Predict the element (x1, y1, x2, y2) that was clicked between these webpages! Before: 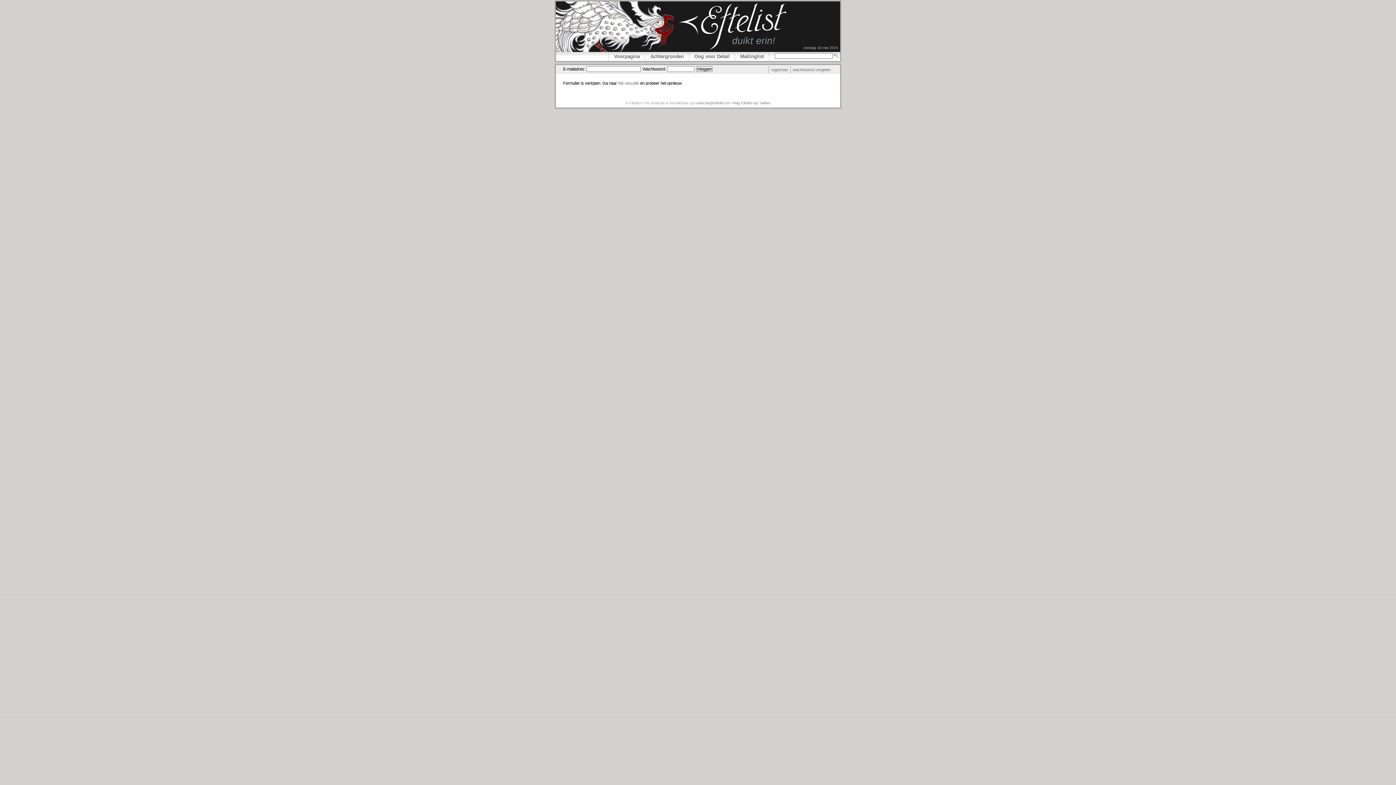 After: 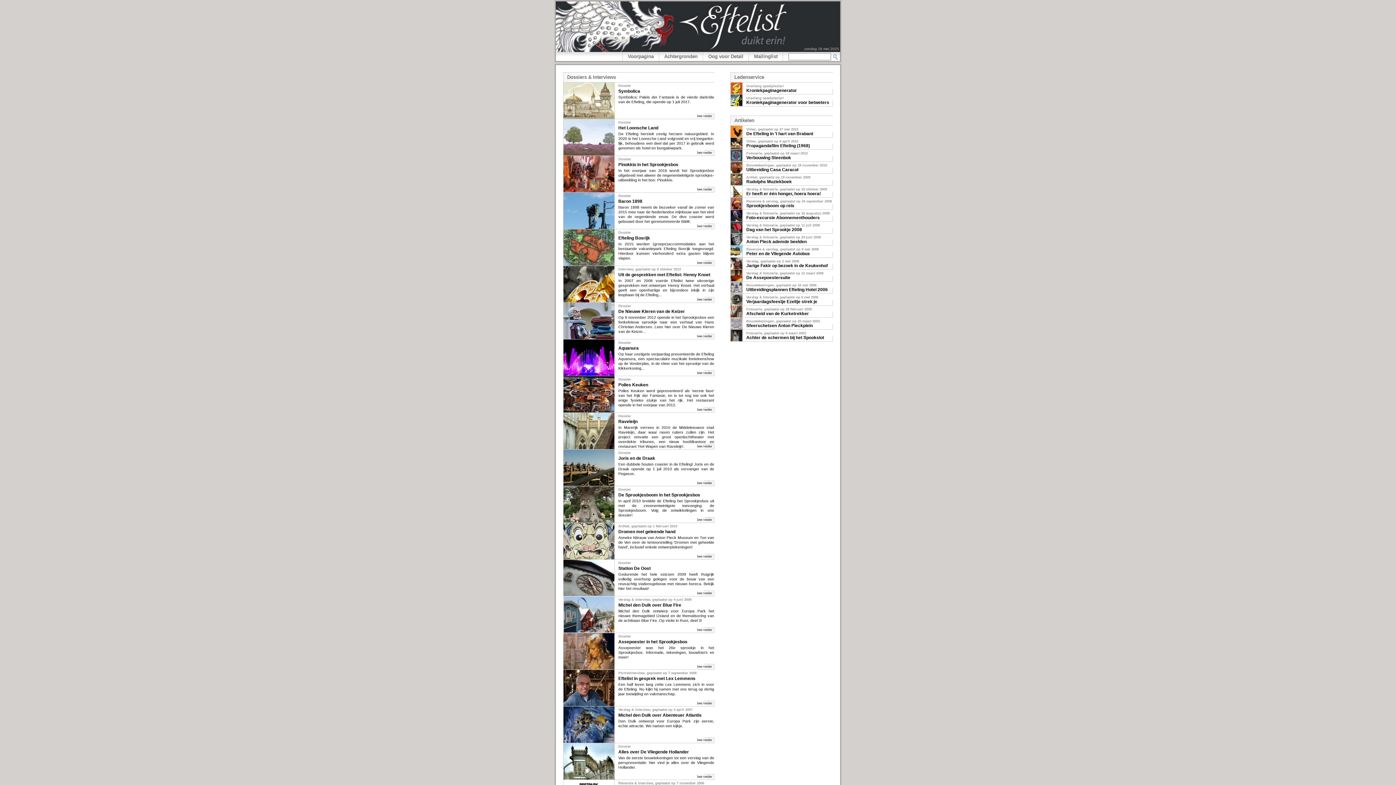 Action: label: Achtergronden bbox: (645, 52, 689, 61)